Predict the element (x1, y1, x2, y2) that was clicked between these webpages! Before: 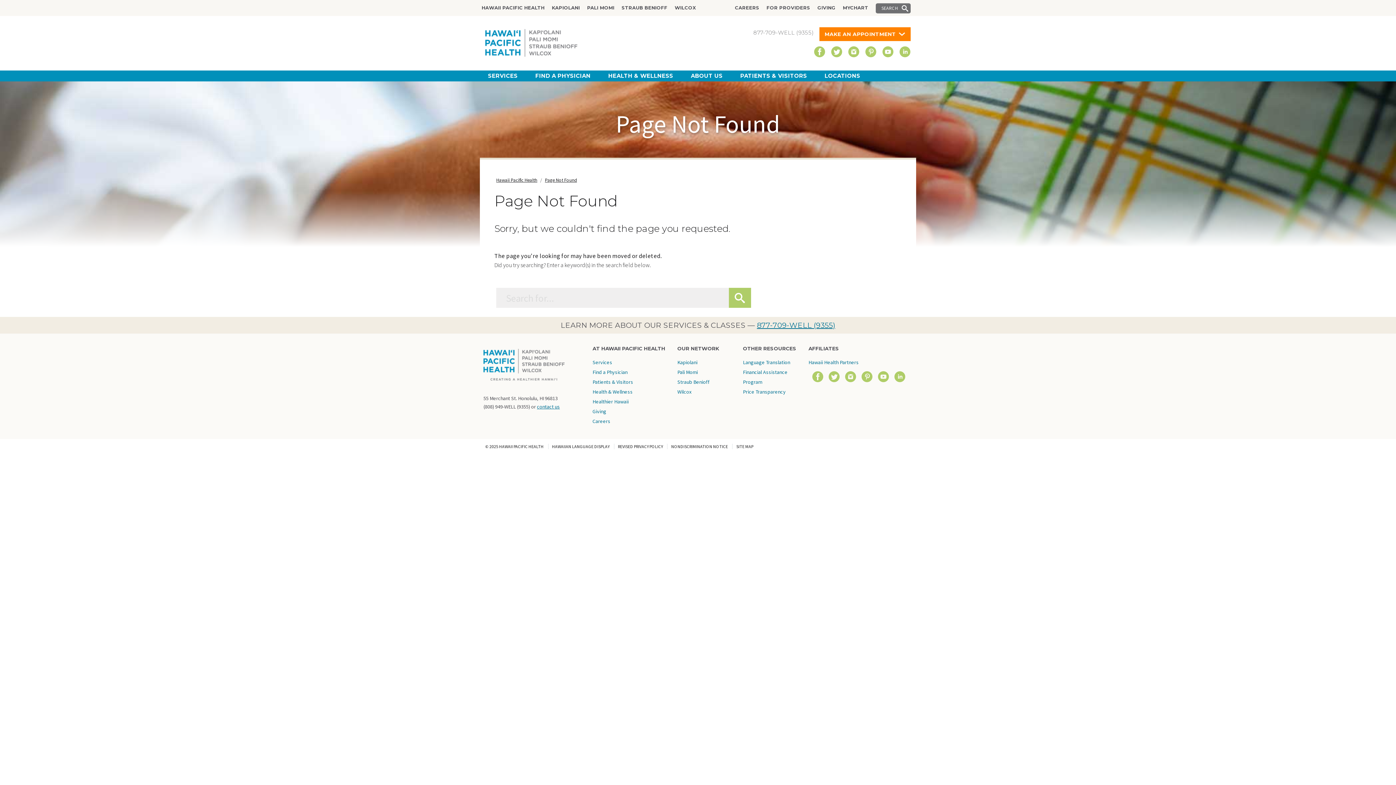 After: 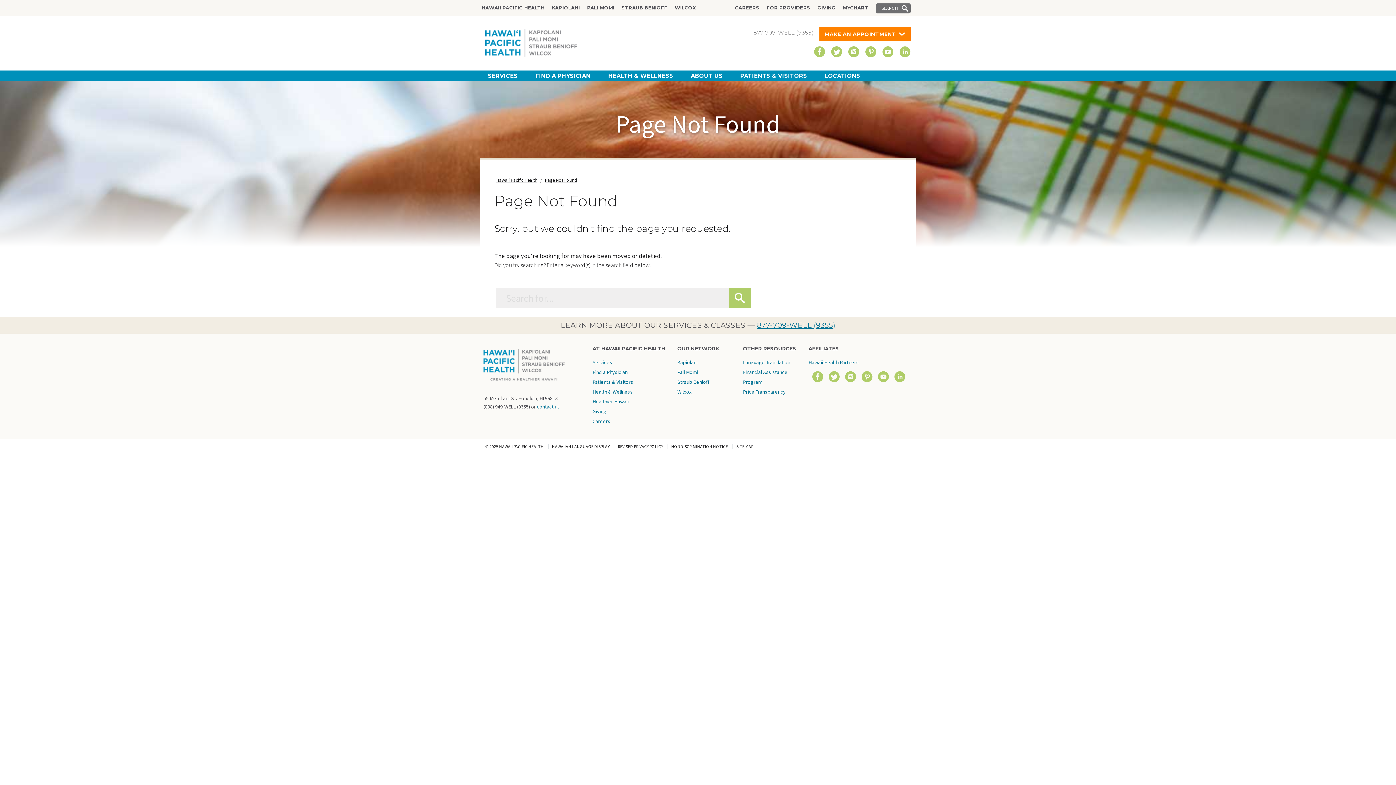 Action: label: Page Not Found bbox: (543, 177, 578, 183)